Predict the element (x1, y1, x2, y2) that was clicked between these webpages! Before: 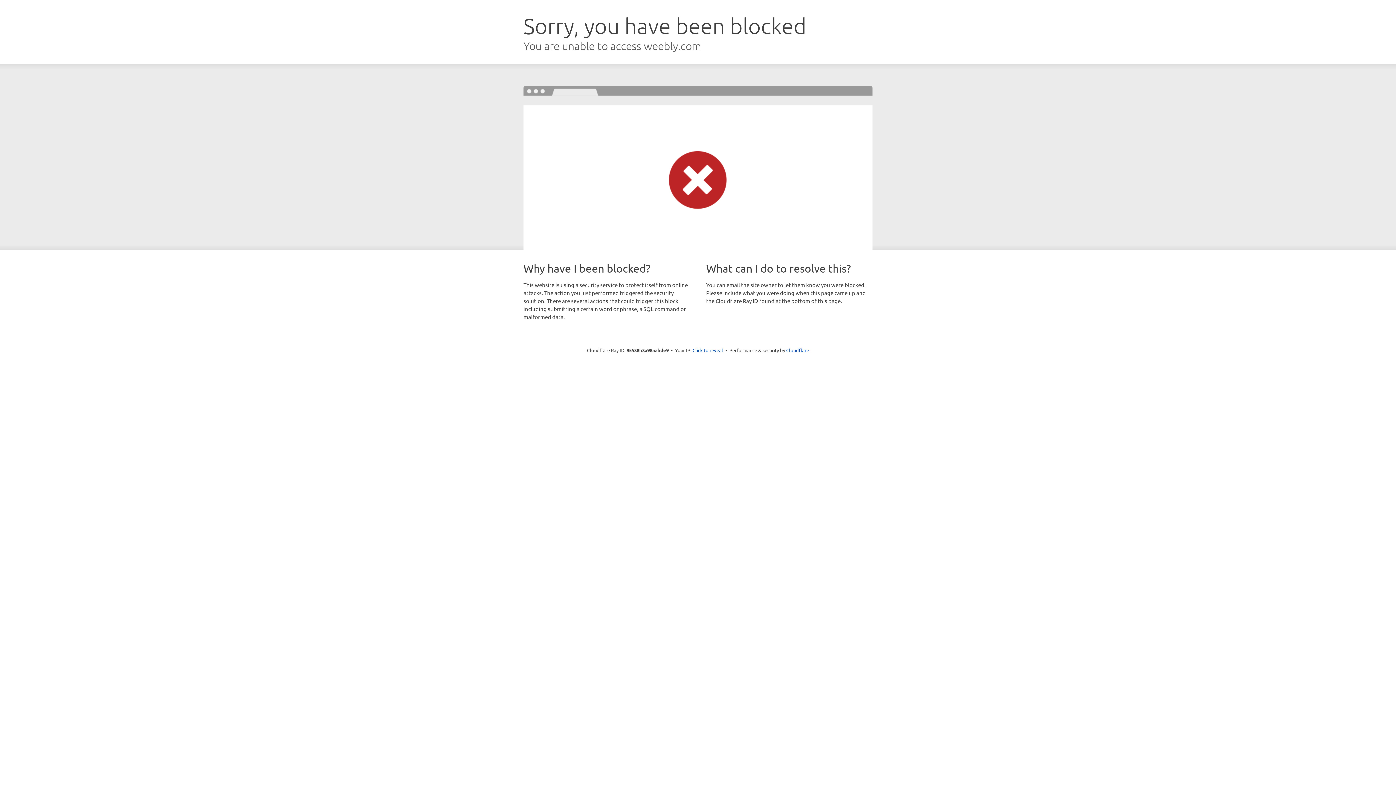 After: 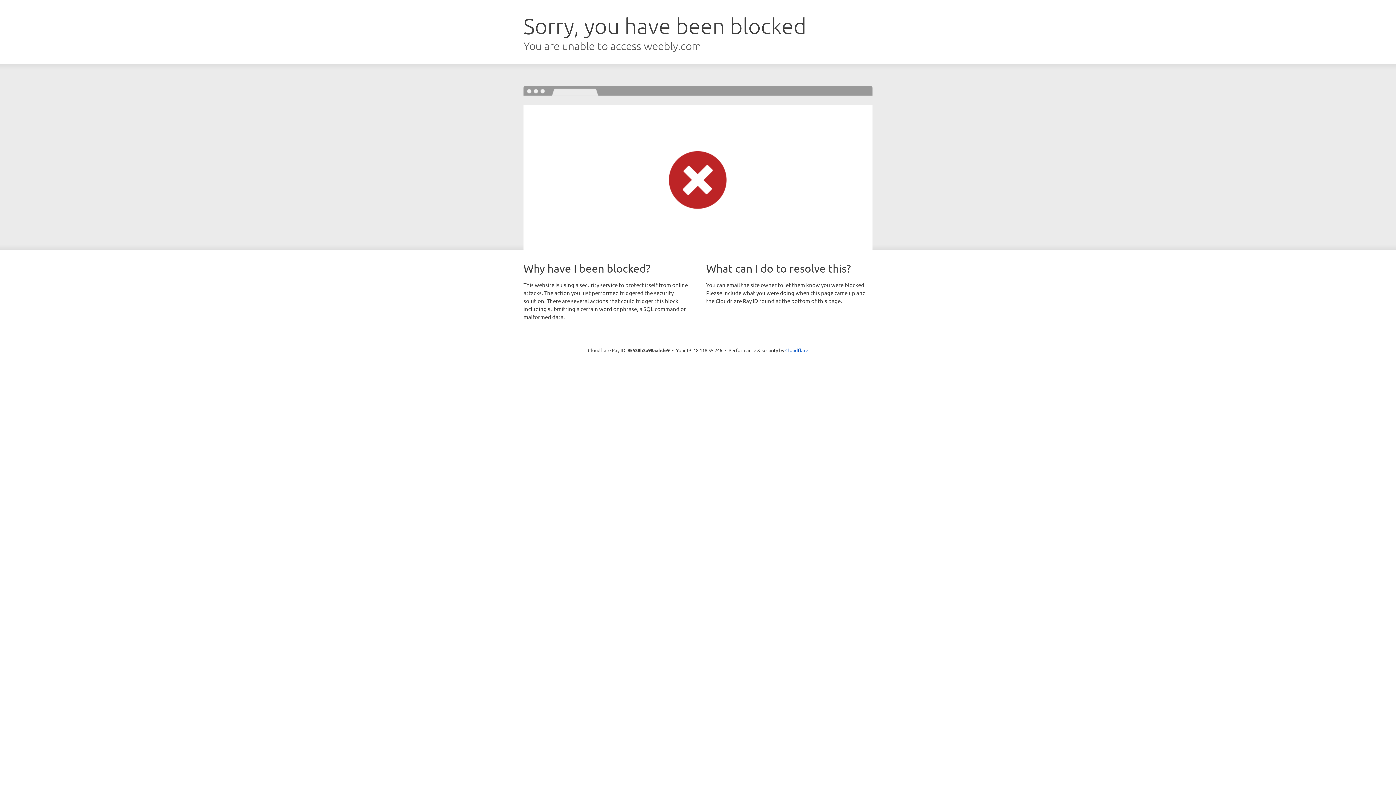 Action: bbox: (692, 346, 723, 353) label: Click to reveal